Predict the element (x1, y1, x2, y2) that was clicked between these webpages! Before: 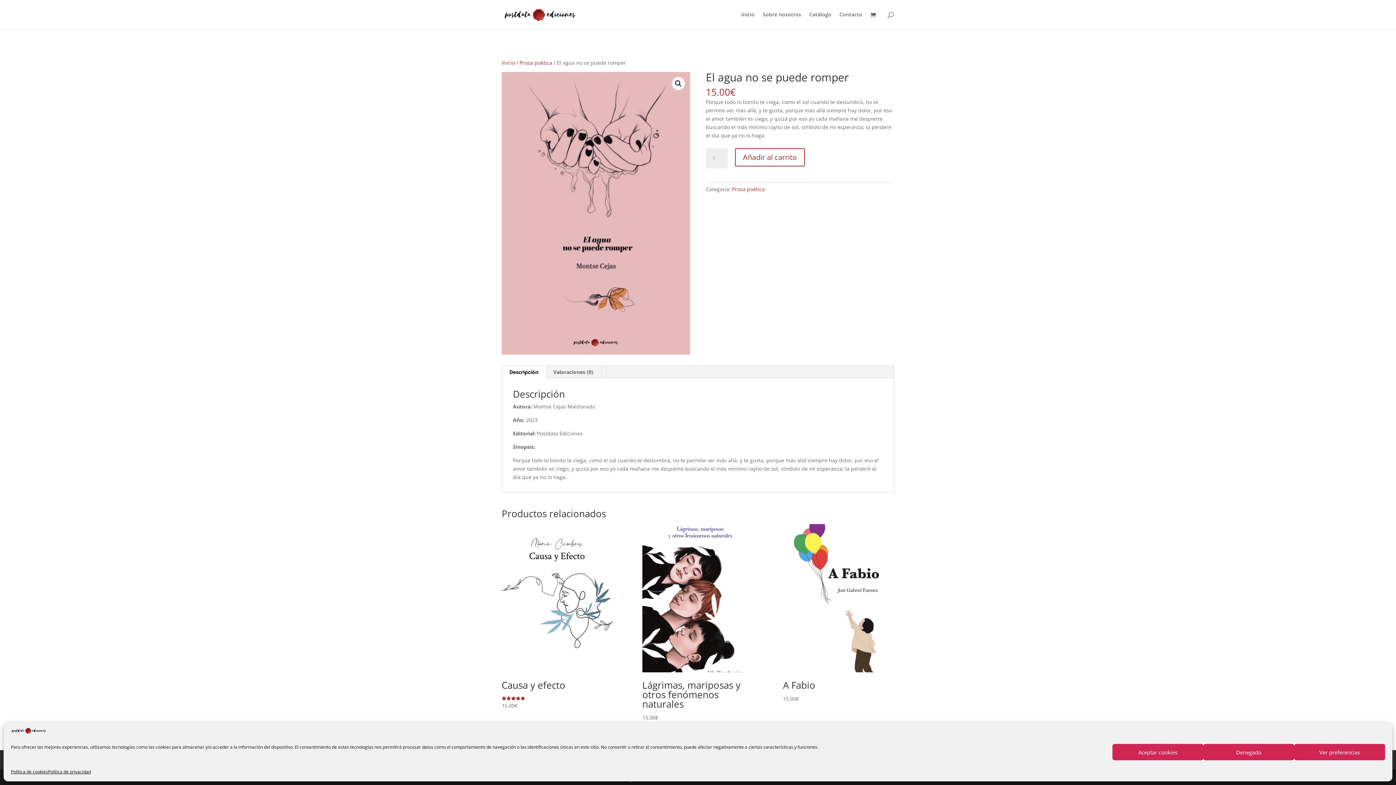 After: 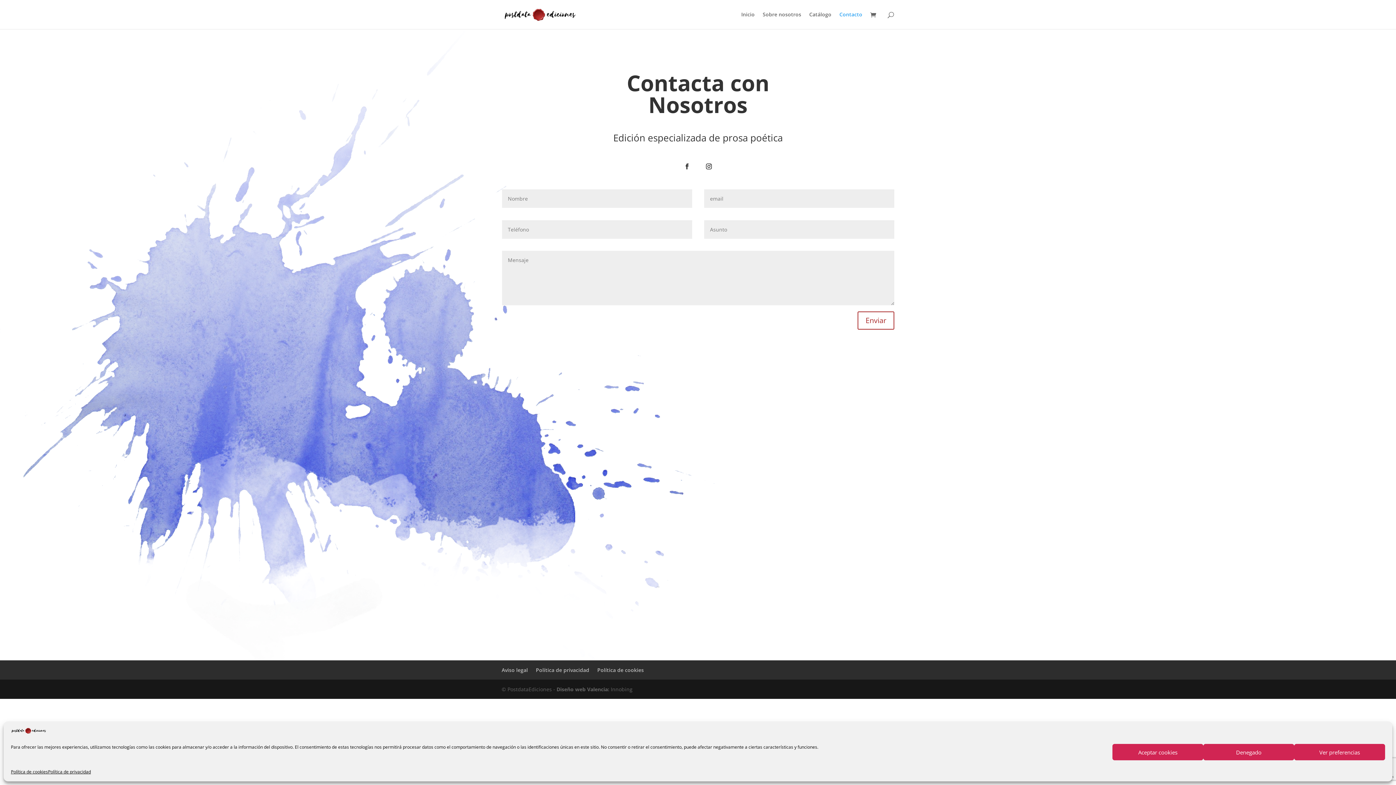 Action: label: Contacto bbox: (839, 12, 862, 29)